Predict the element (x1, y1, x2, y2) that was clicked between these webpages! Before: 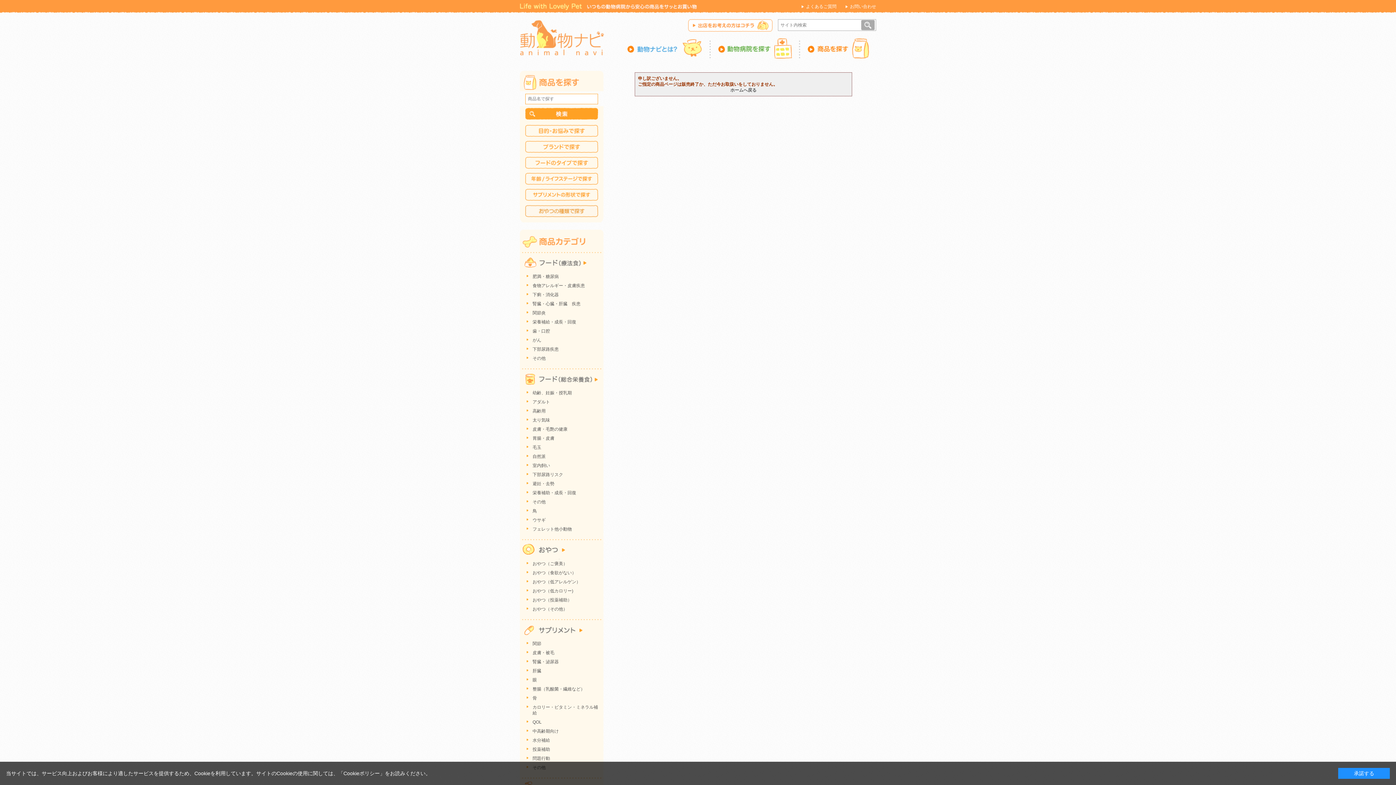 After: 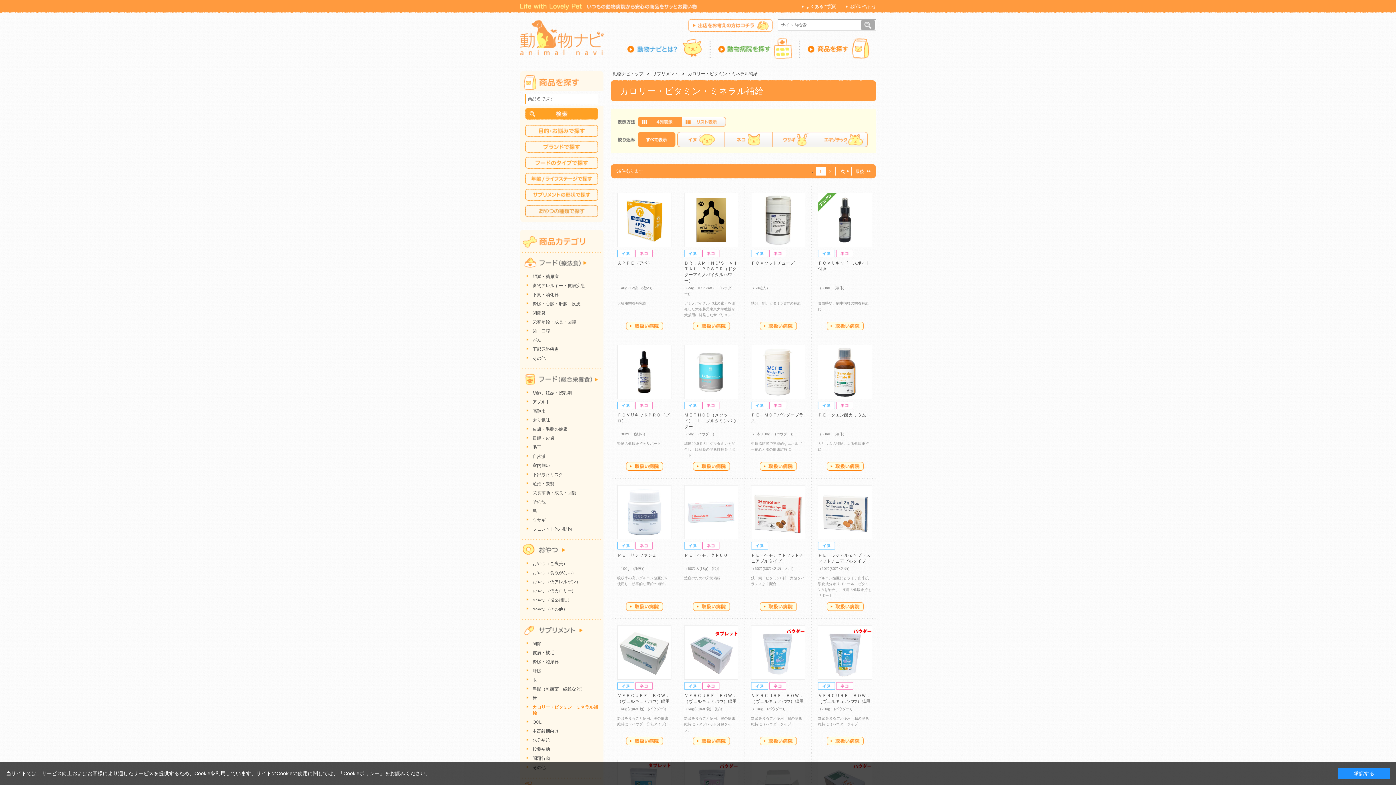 Action: bbox: (520, 703, 603, 718) label: カロリー・ビタミン・ミネラル補給